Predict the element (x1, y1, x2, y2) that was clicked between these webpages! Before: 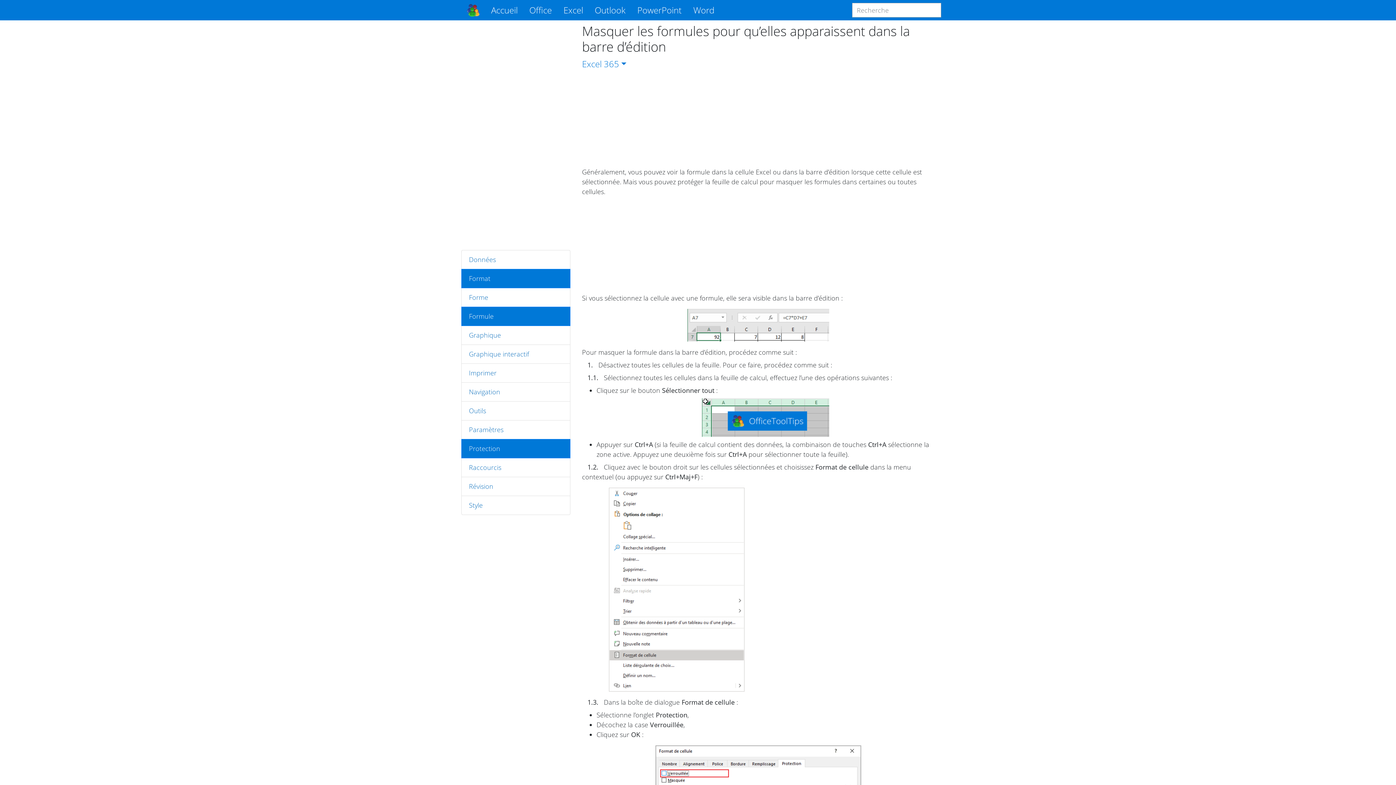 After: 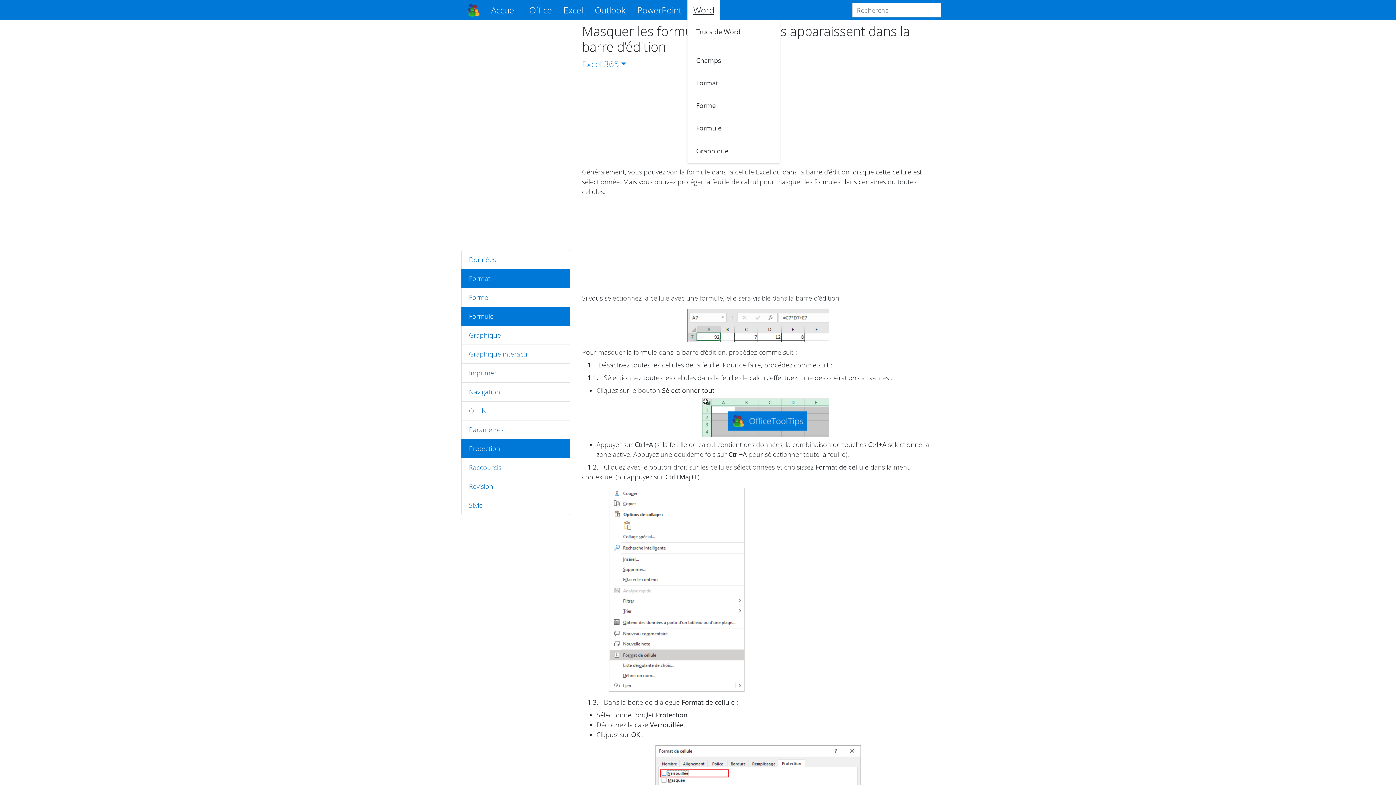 Action: bbox: (687, 0, 720, 20) label: Word